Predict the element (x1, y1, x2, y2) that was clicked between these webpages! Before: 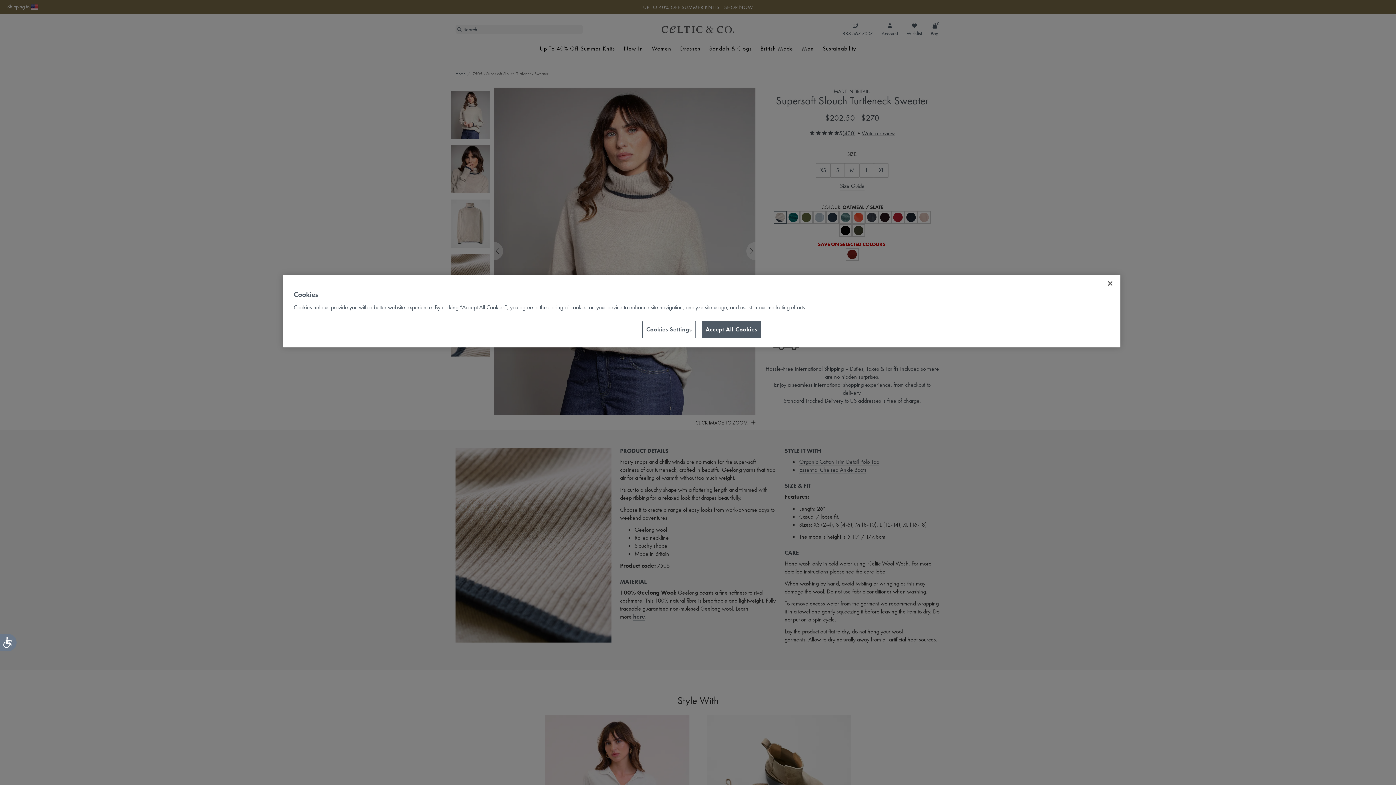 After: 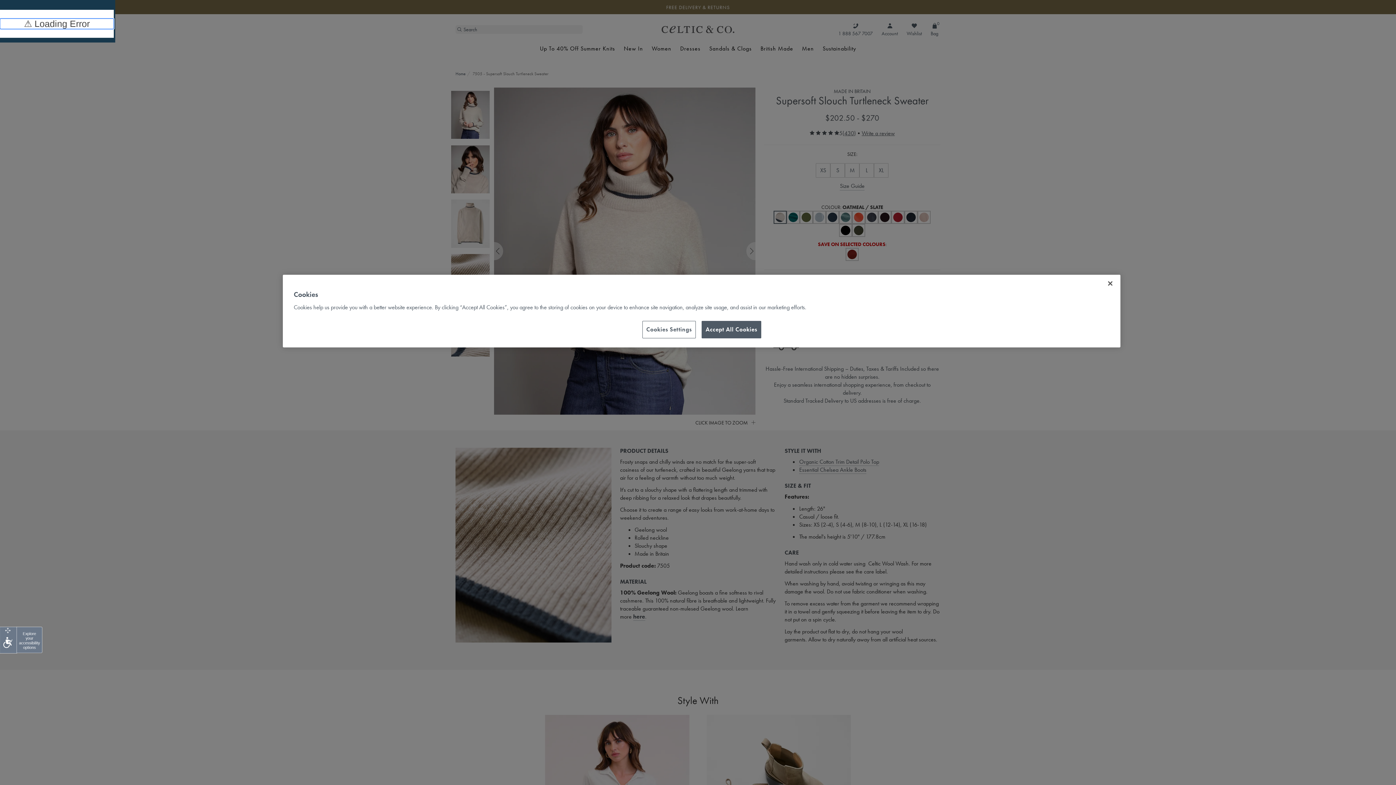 Action: bbox: (0, 634, 16, 651) label: Accessibility